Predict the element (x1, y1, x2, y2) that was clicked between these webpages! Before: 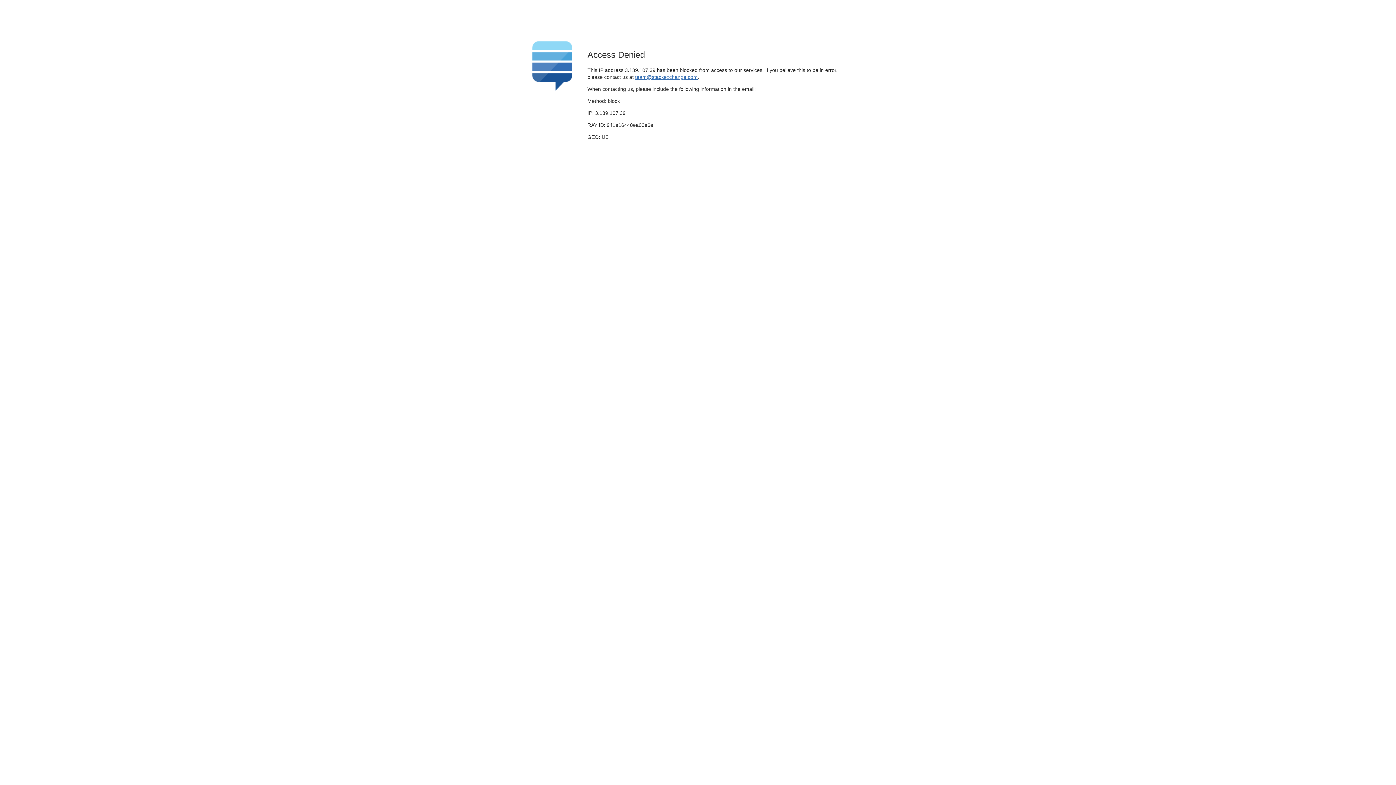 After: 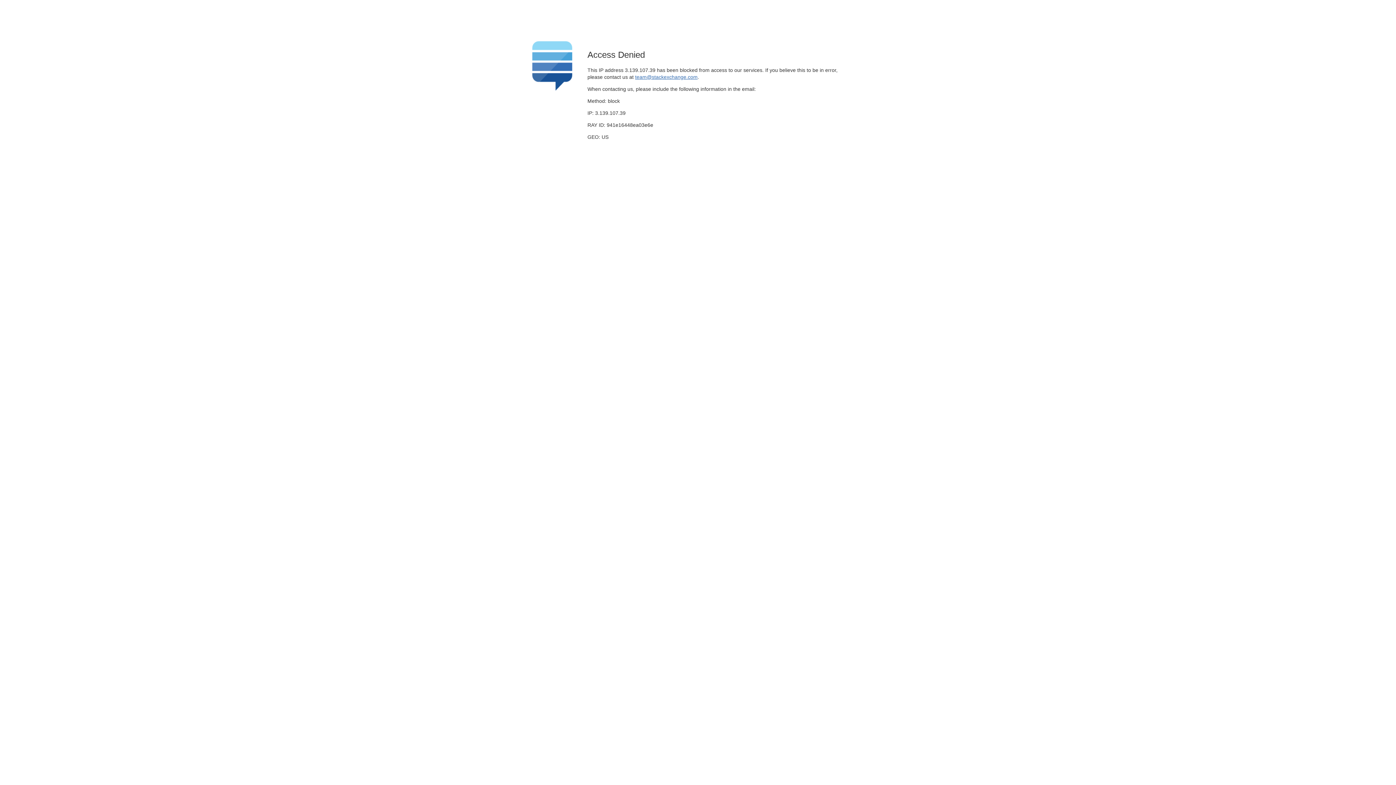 Action: bbox: (635, 74, 697, 79) label: team@stackexchange.com